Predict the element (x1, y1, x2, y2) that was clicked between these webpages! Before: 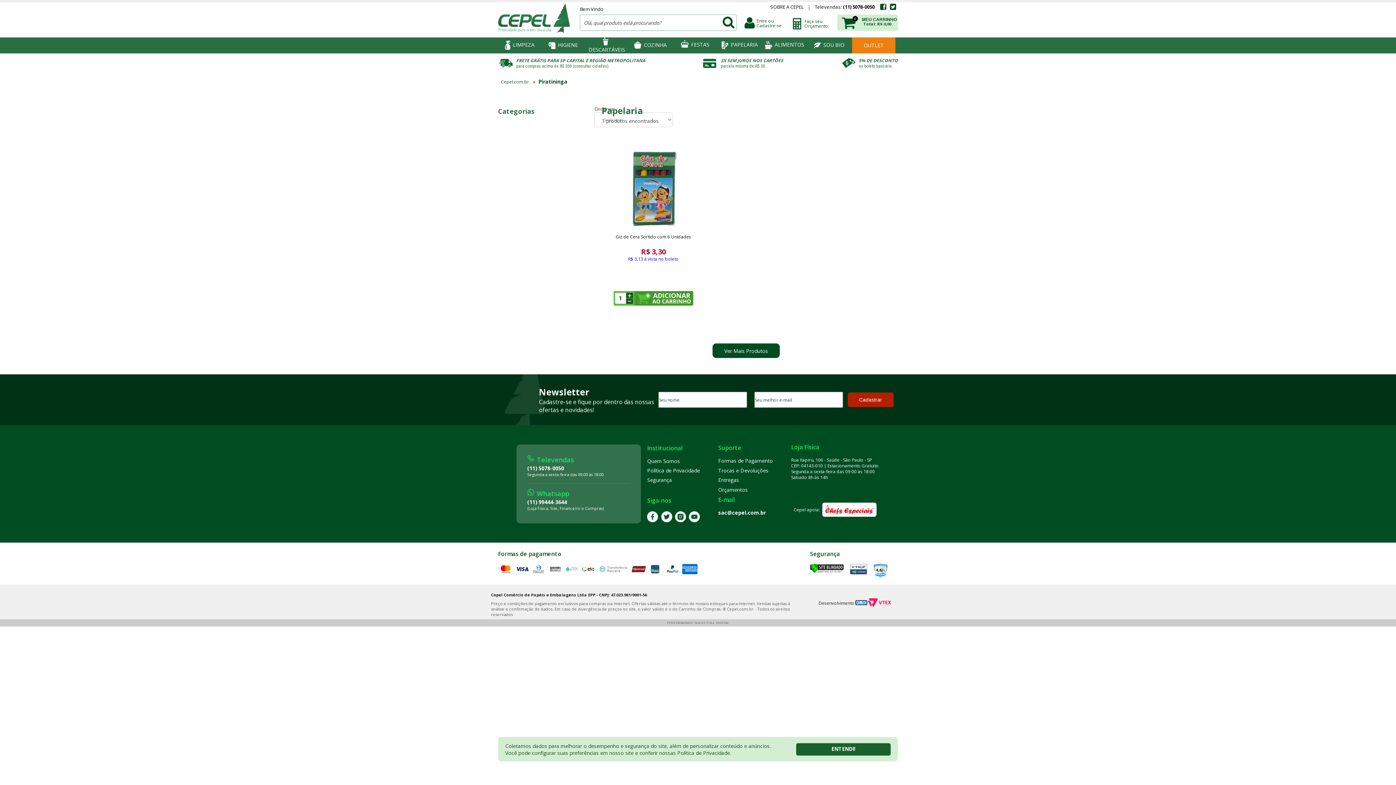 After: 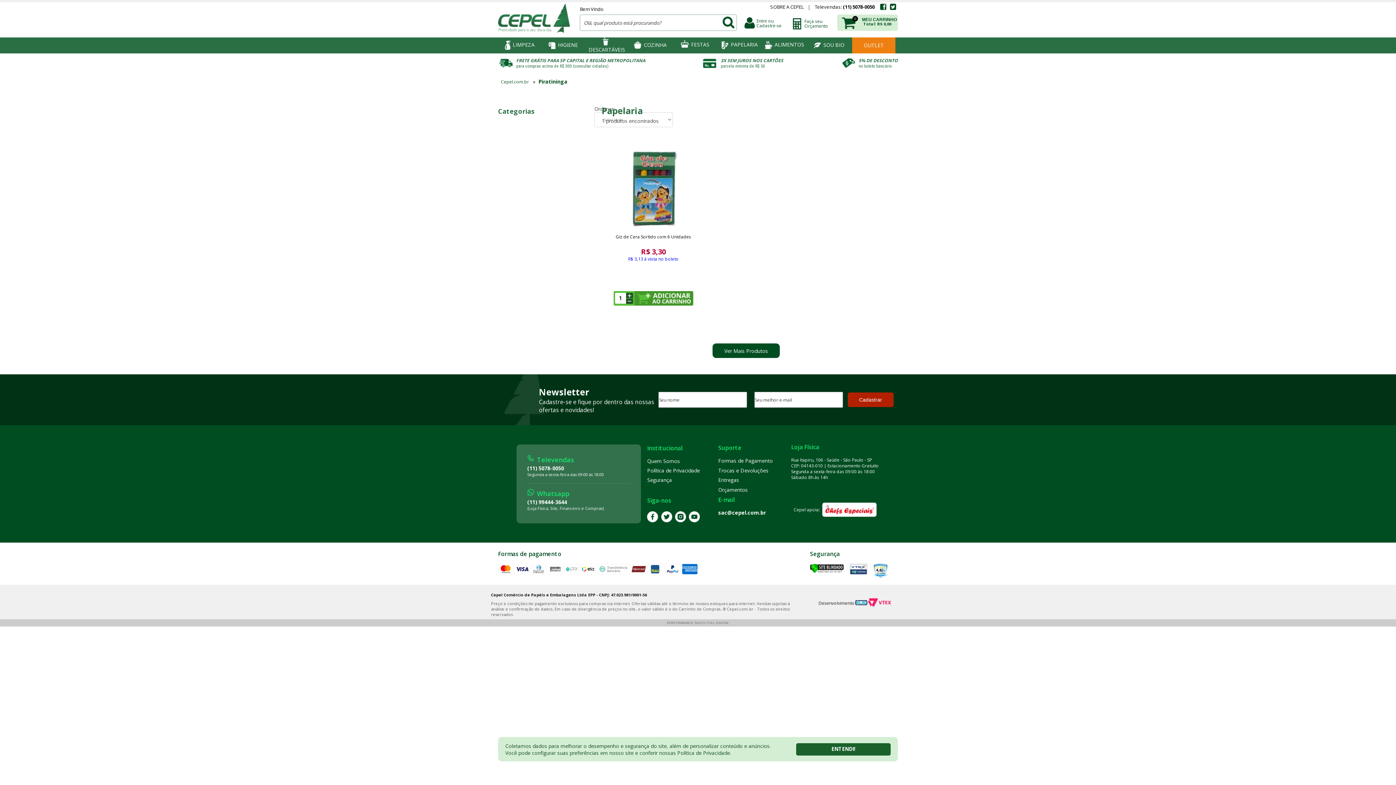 Action: bbox: (873, 573, 888, 580)